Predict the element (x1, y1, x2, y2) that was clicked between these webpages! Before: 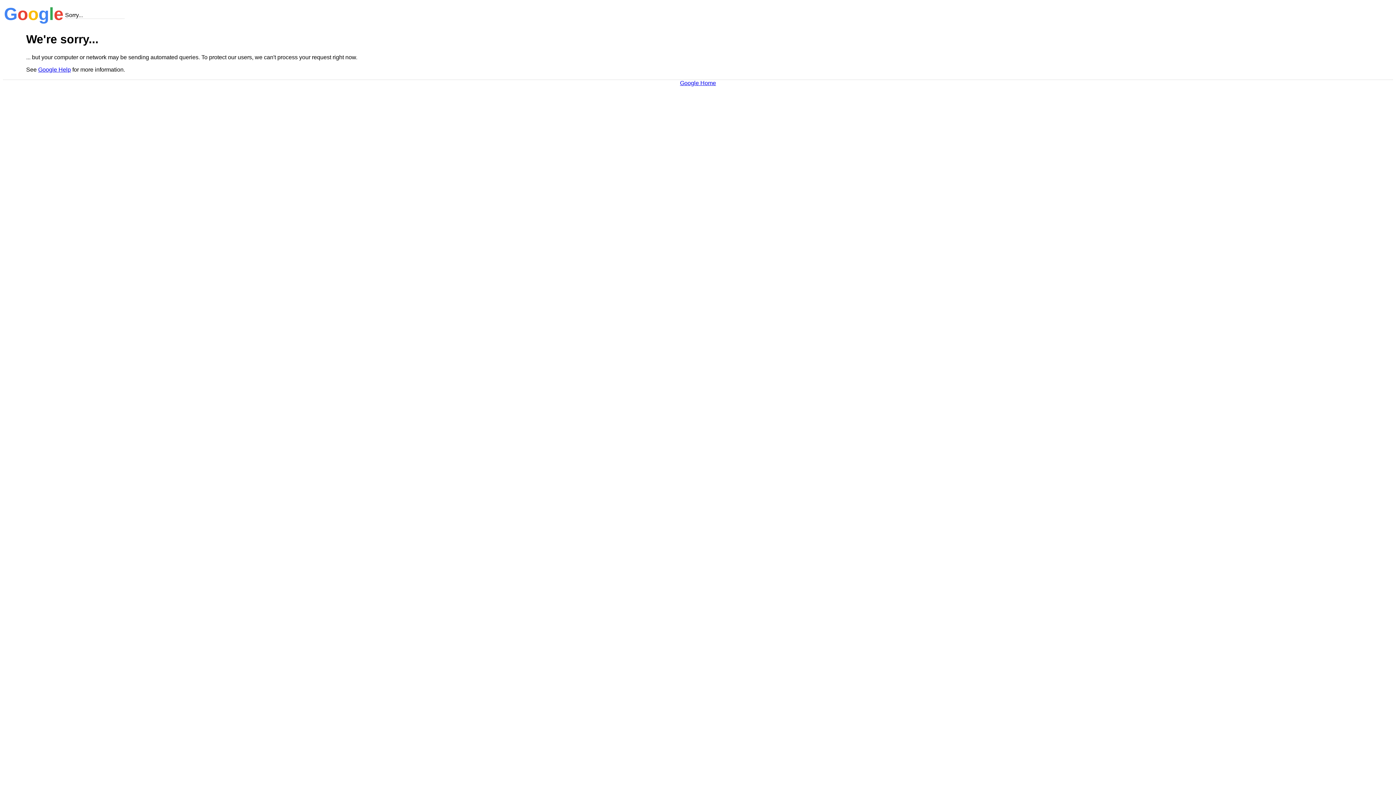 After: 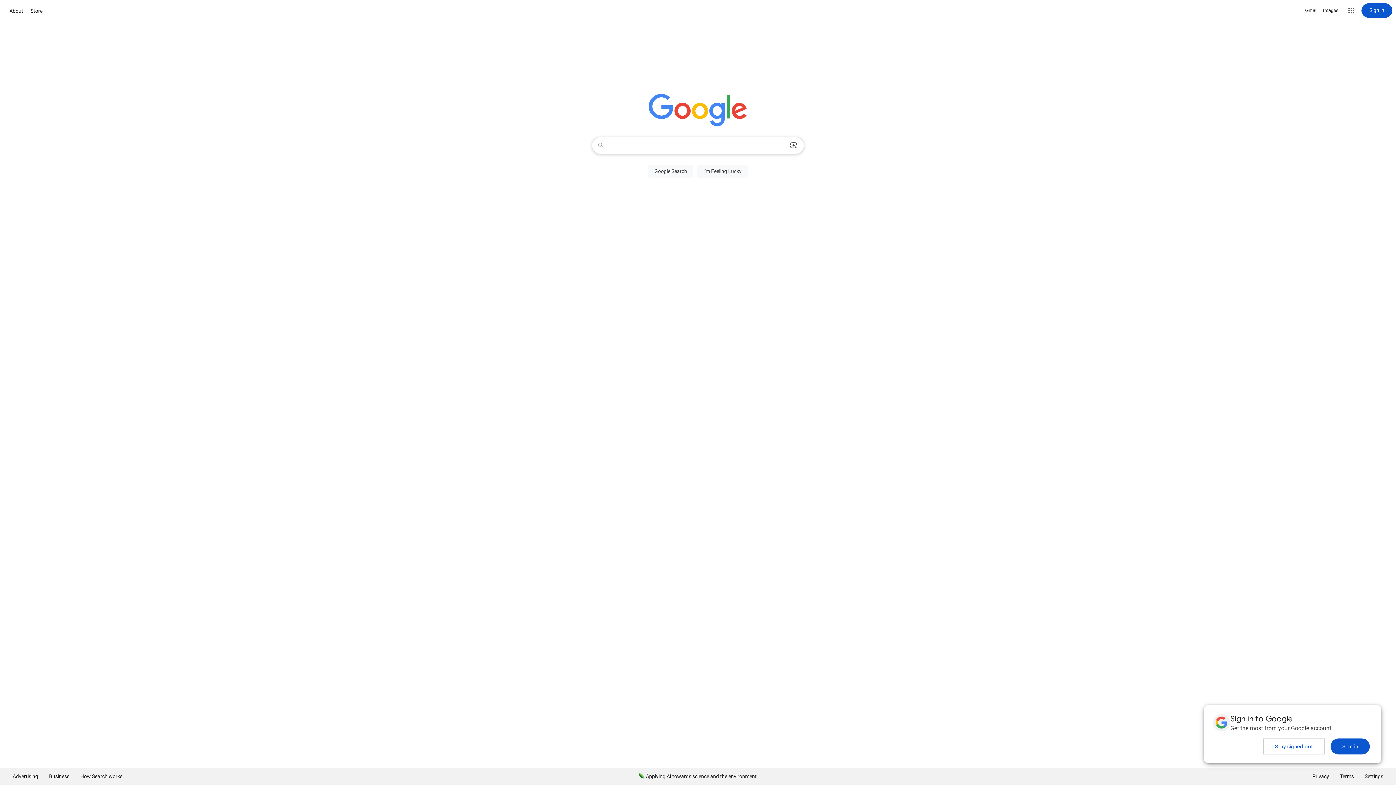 Action: label: Google Home bbox: (680, 79, 716, 86)